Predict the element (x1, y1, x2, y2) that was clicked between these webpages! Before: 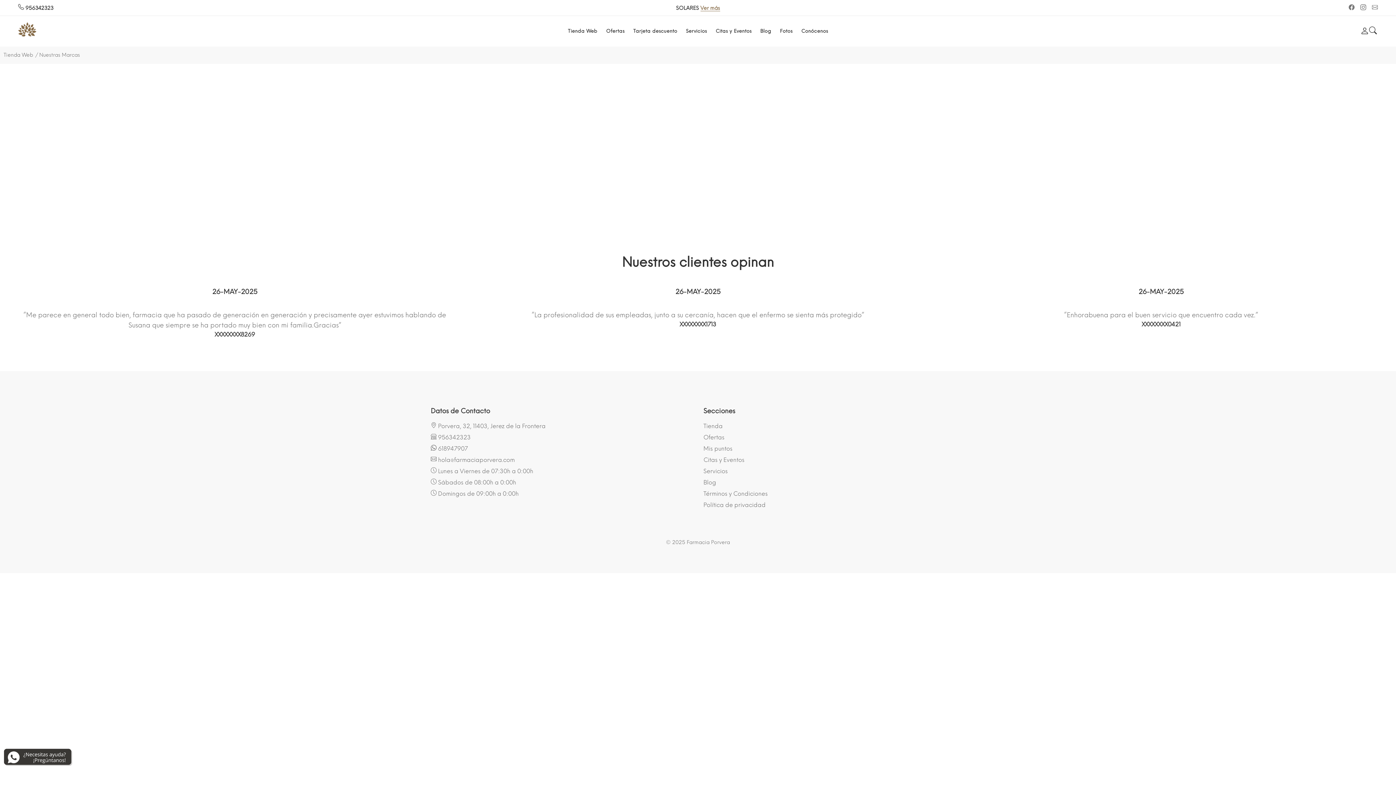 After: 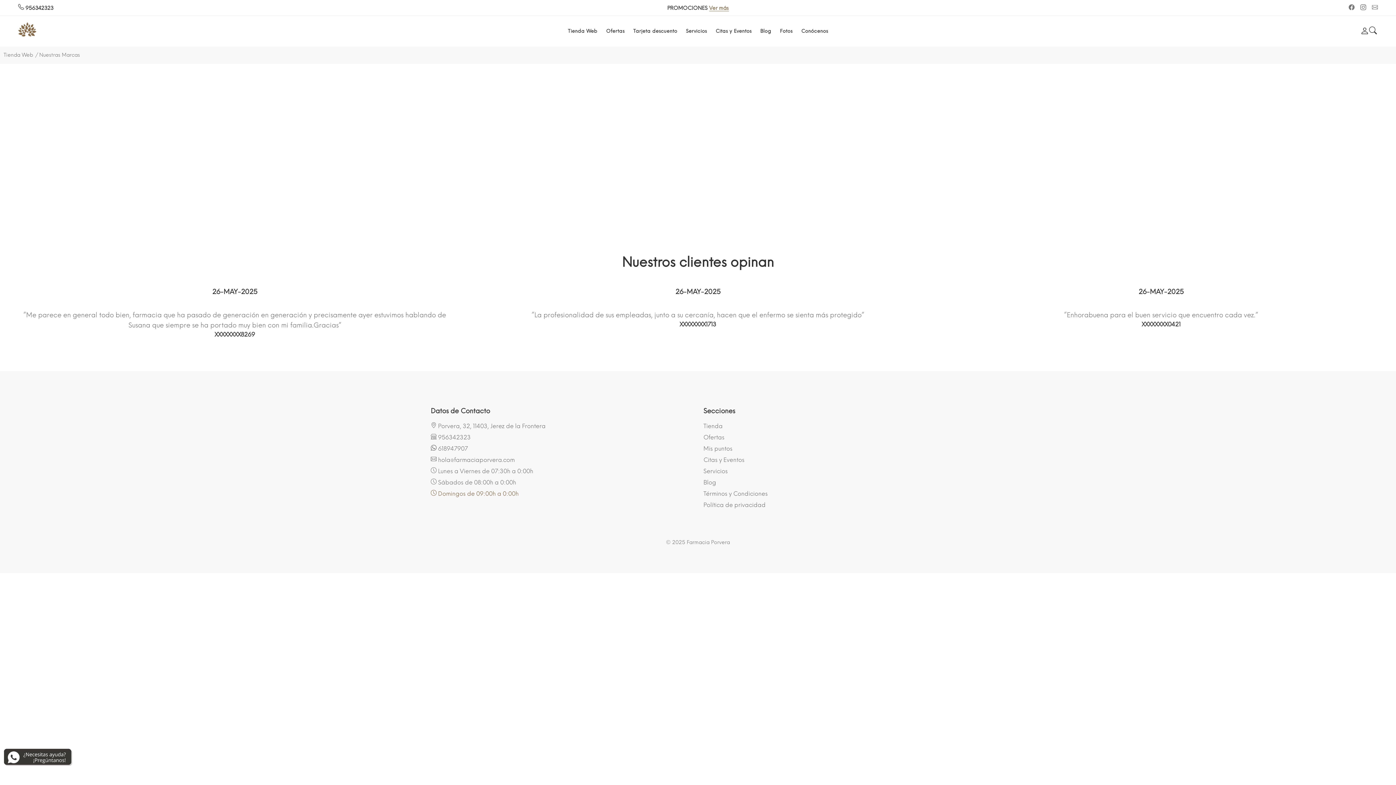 Action: label:  Domingos de 09:00h a 0:00h bbox: (430, 488, 518, 497)